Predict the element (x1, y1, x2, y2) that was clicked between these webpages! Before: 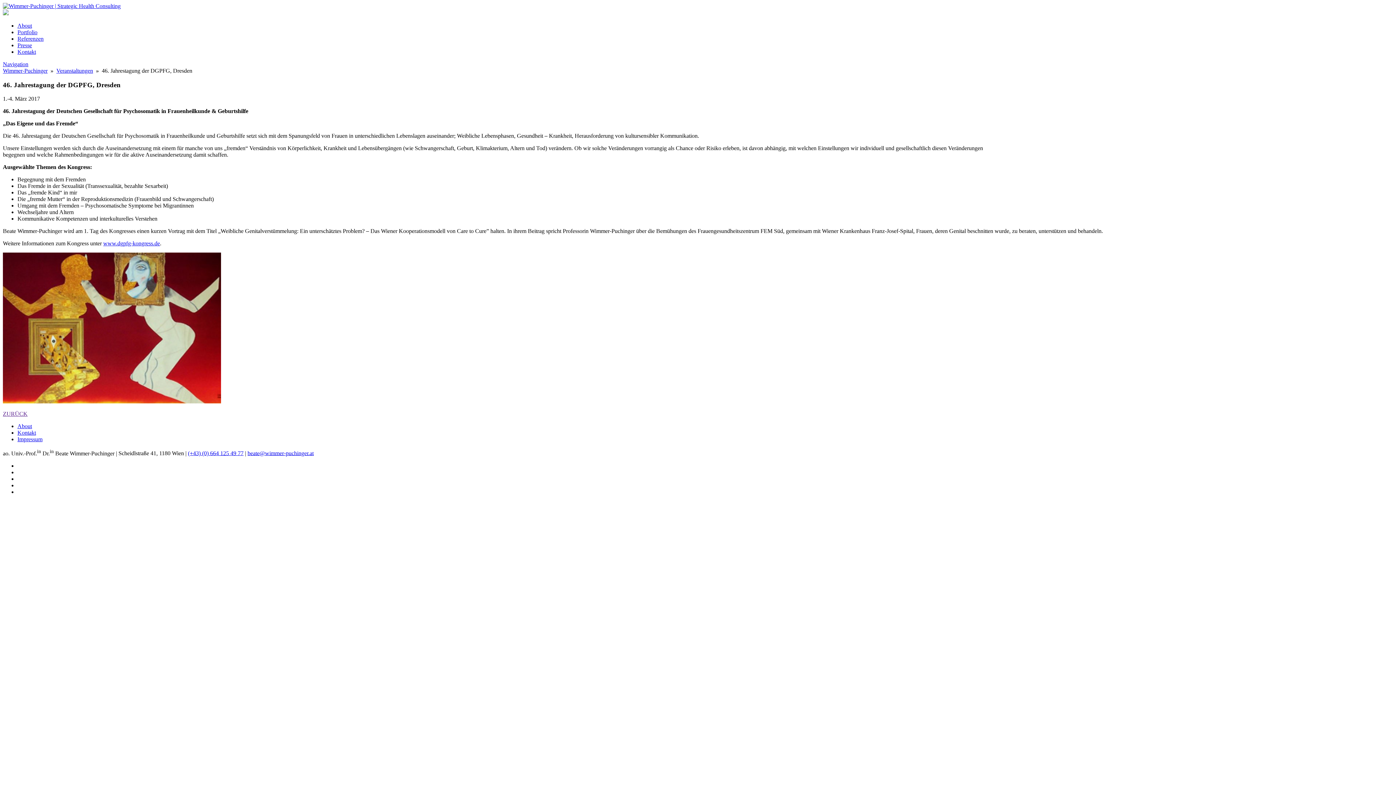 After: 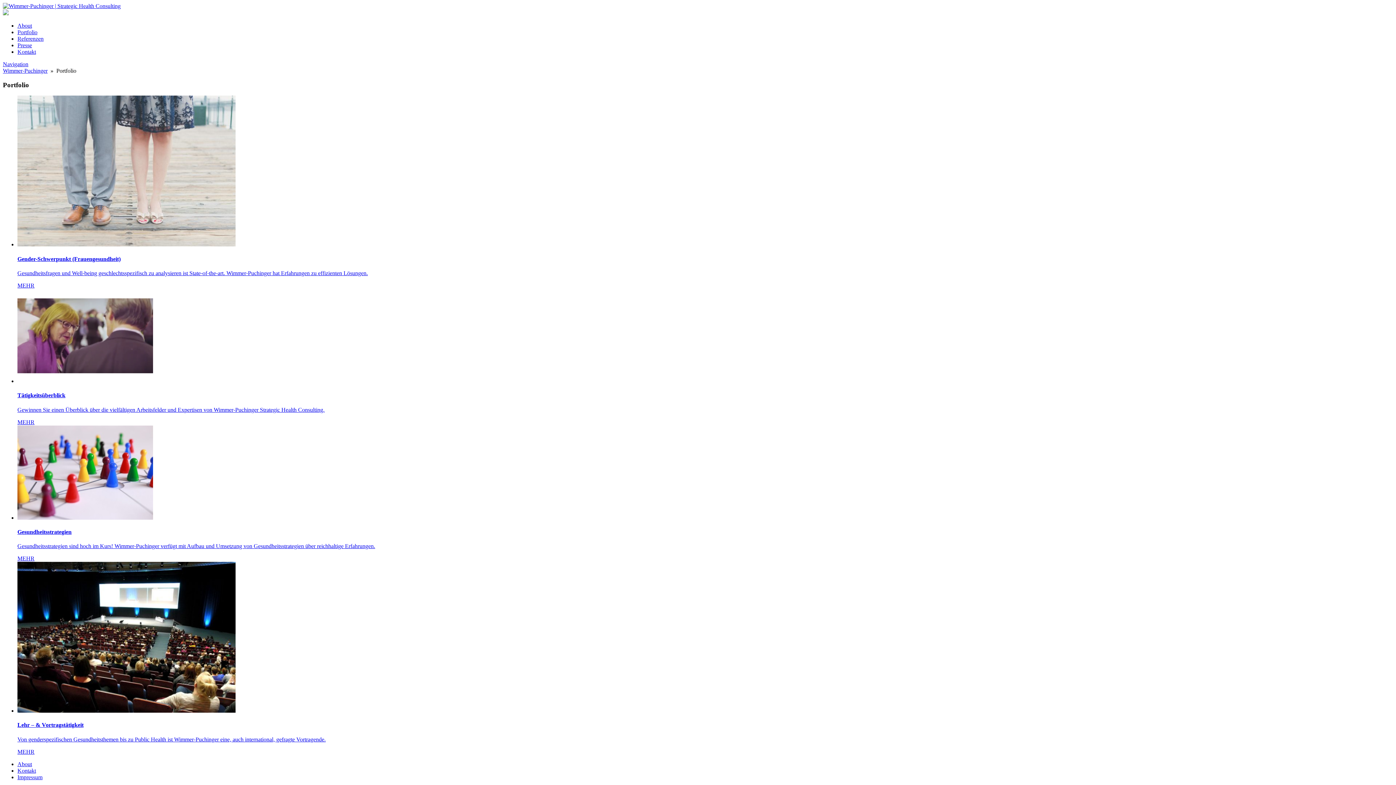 Action: label: Portfolio bbox: (17, 29, 37, 35)